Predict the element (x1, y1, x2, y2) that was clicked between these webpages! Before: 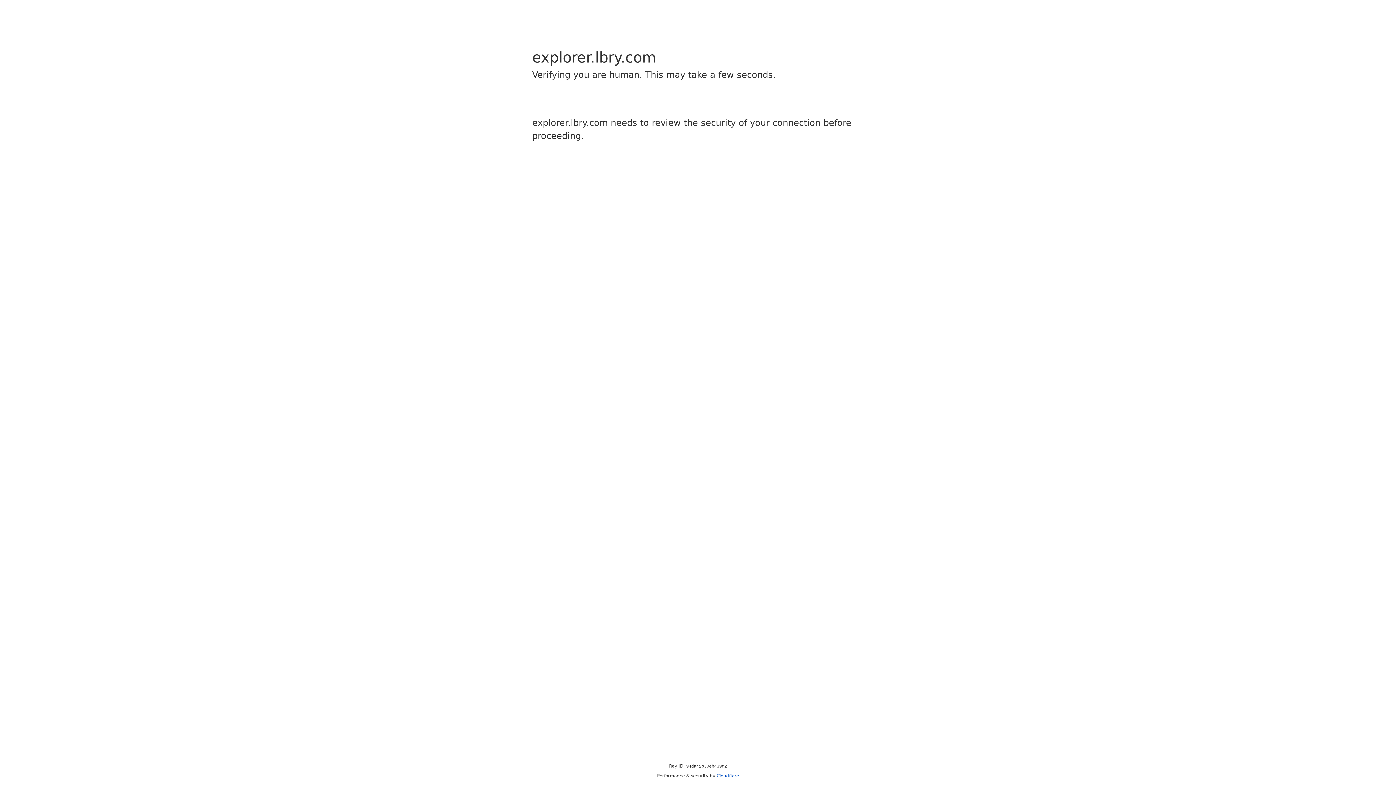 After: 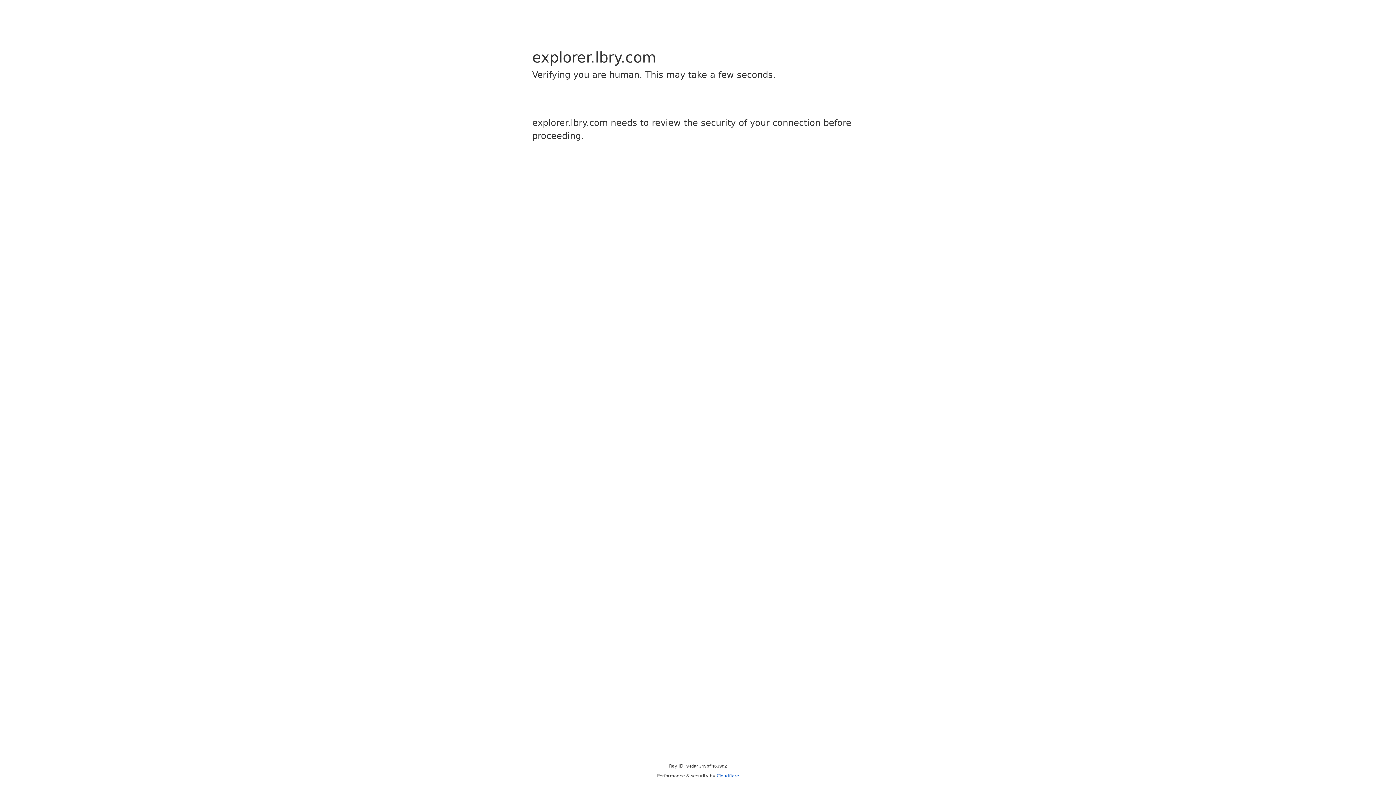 Action: bbox: (716, 773, 739, 778) label: Cloudflare